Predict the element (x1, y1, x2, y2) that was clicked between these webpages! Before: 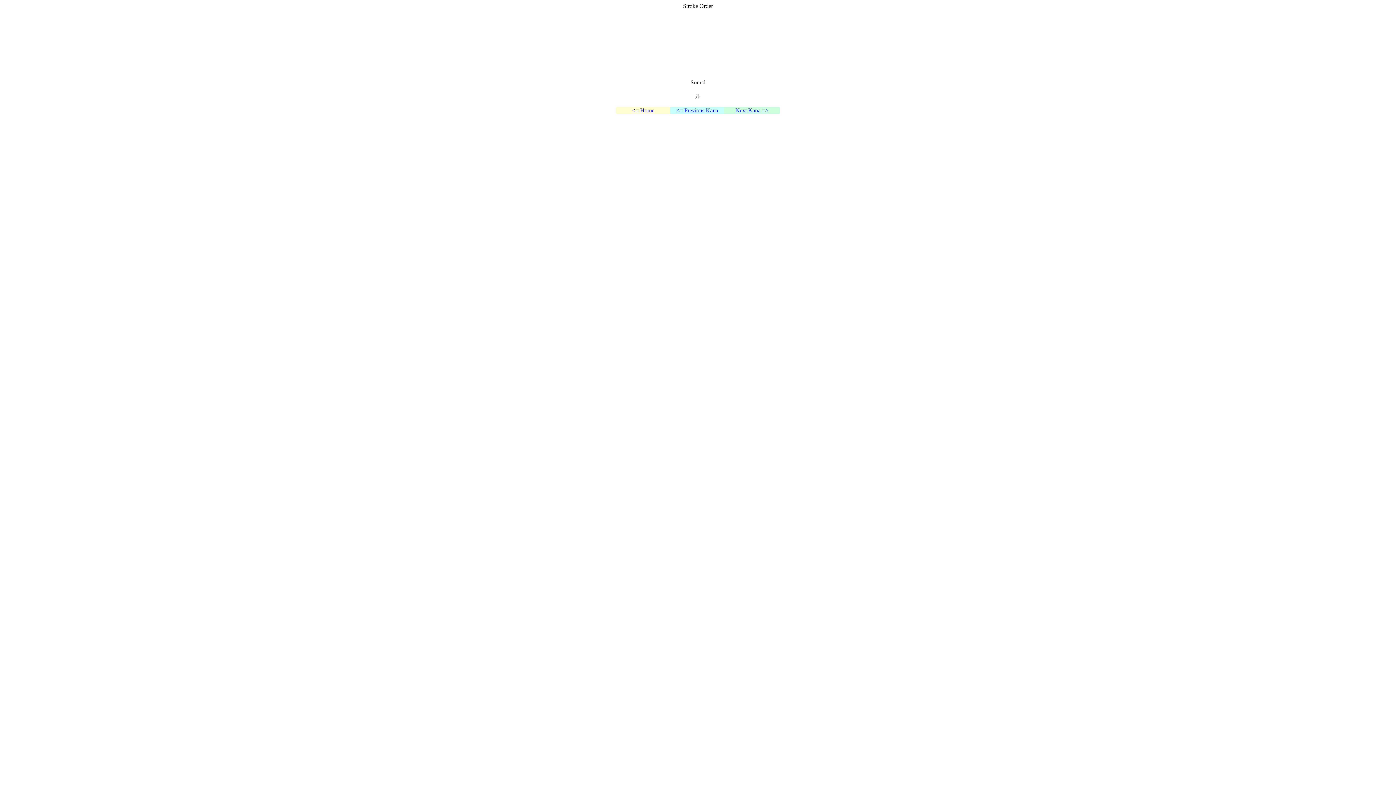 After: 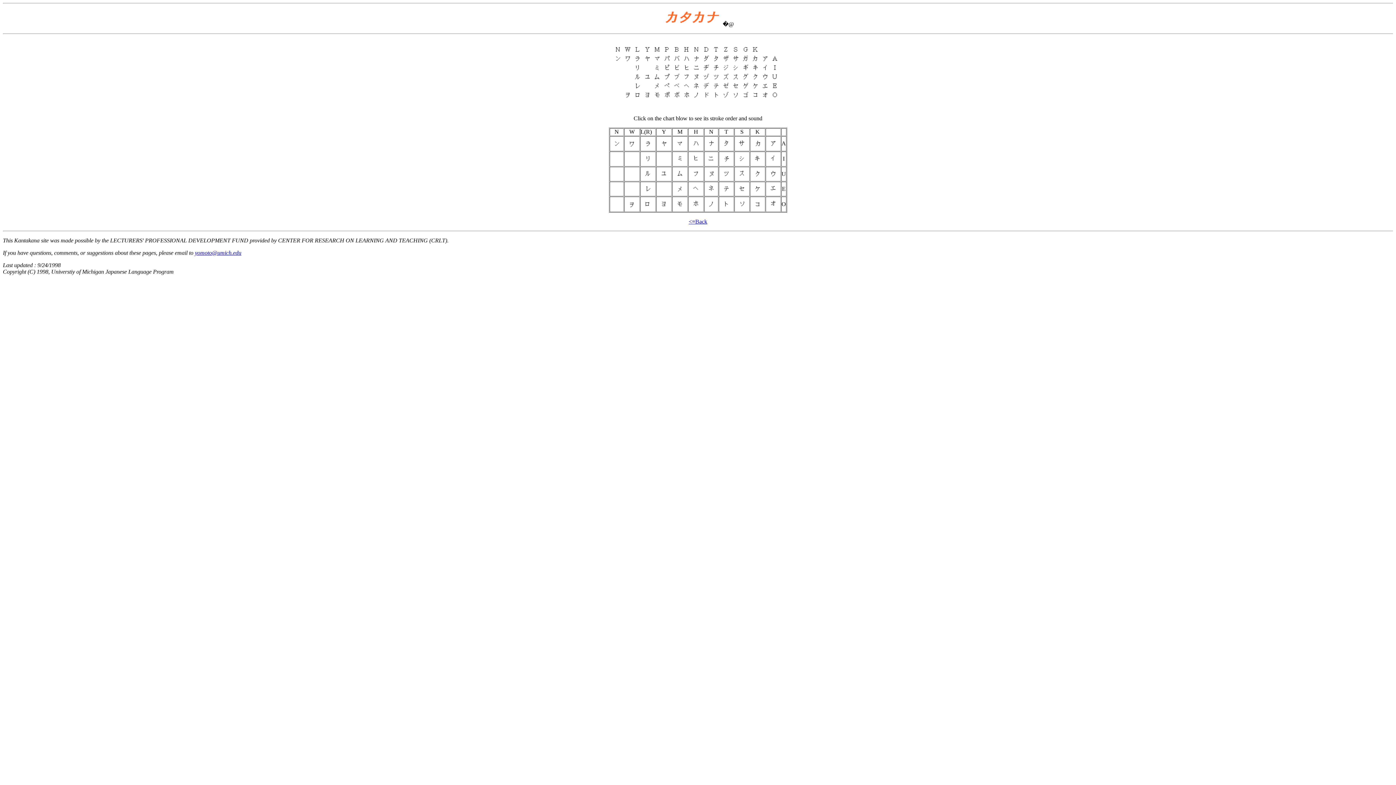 Action: bbox: (632, 107, 654, 113) label: <= Home